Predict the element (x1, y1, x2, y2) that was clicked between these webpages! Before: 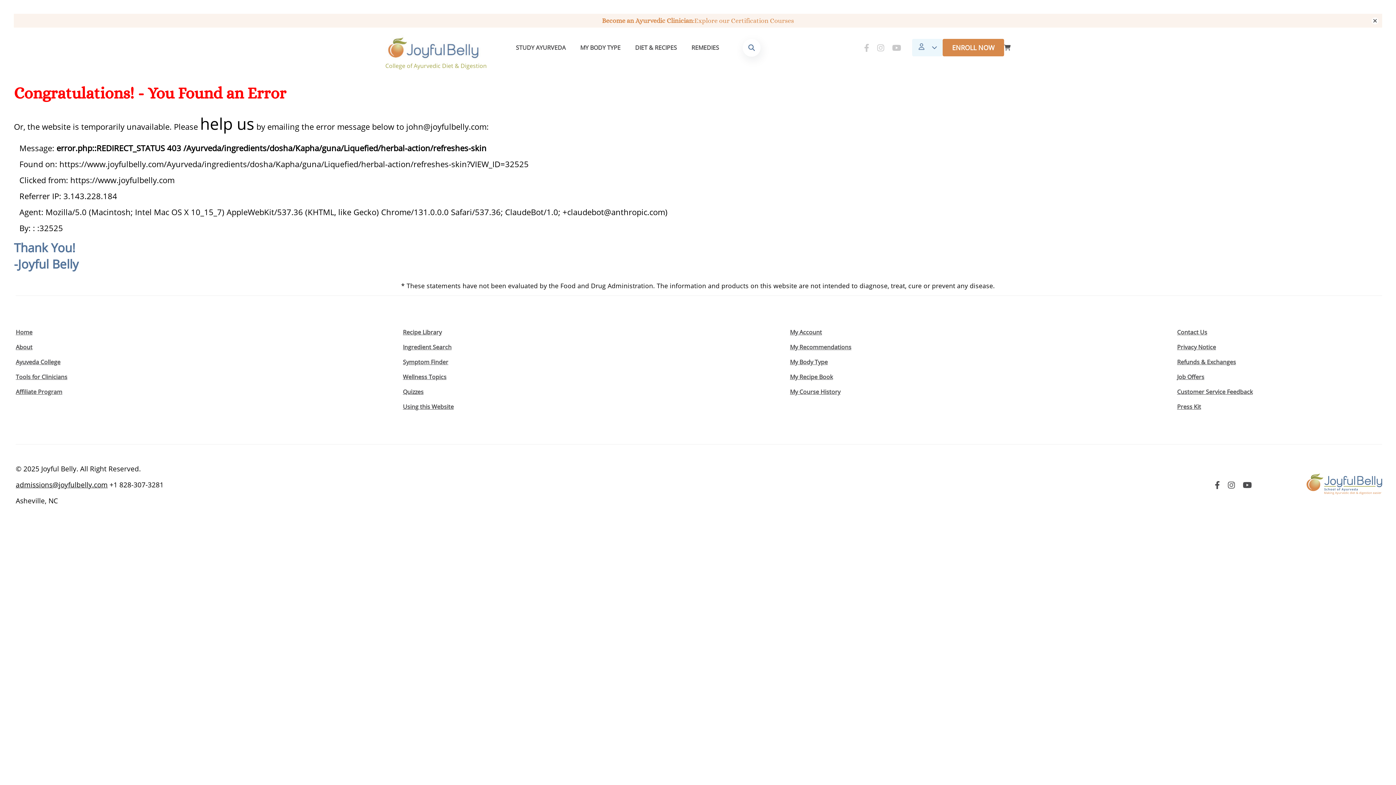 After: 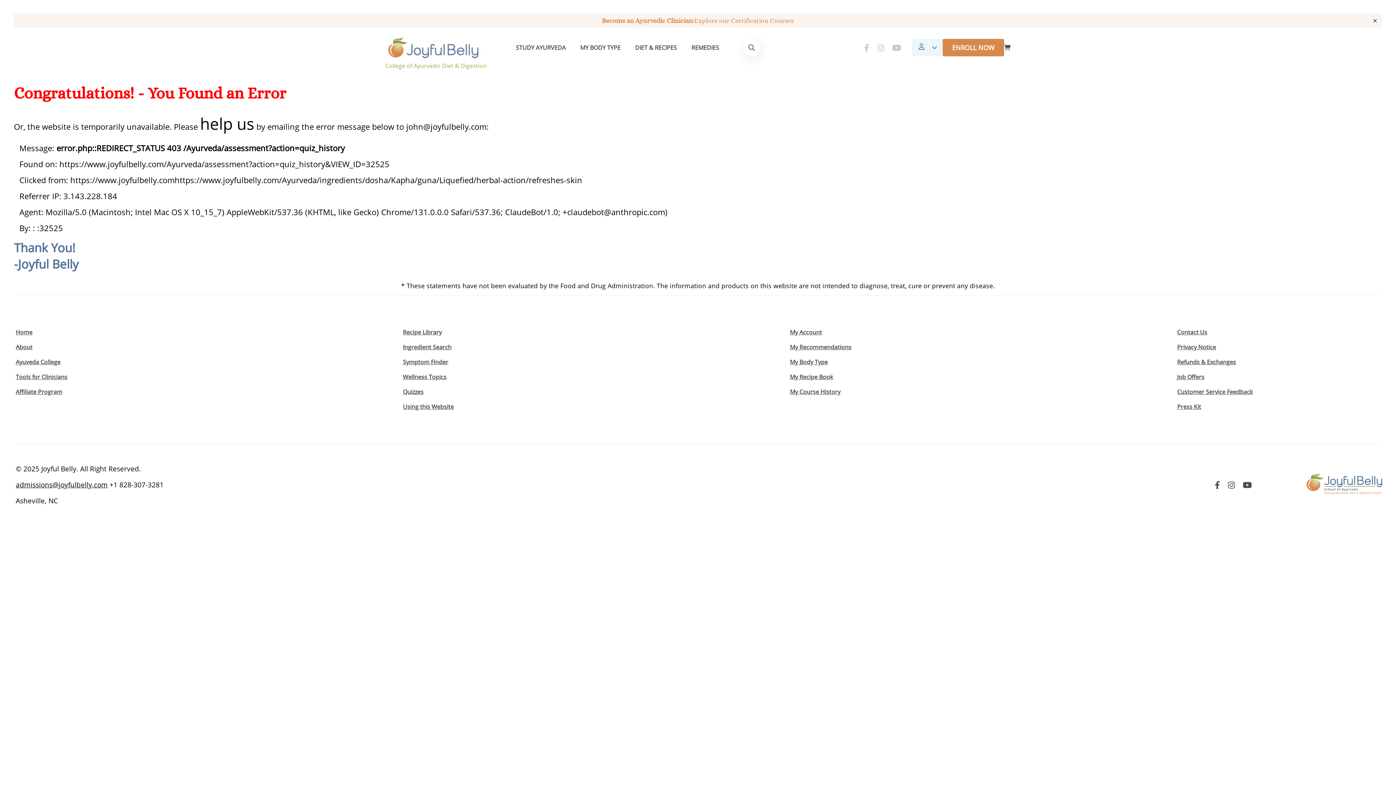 Action: label: Quizzes bbox: (402, 387, 423, 395)